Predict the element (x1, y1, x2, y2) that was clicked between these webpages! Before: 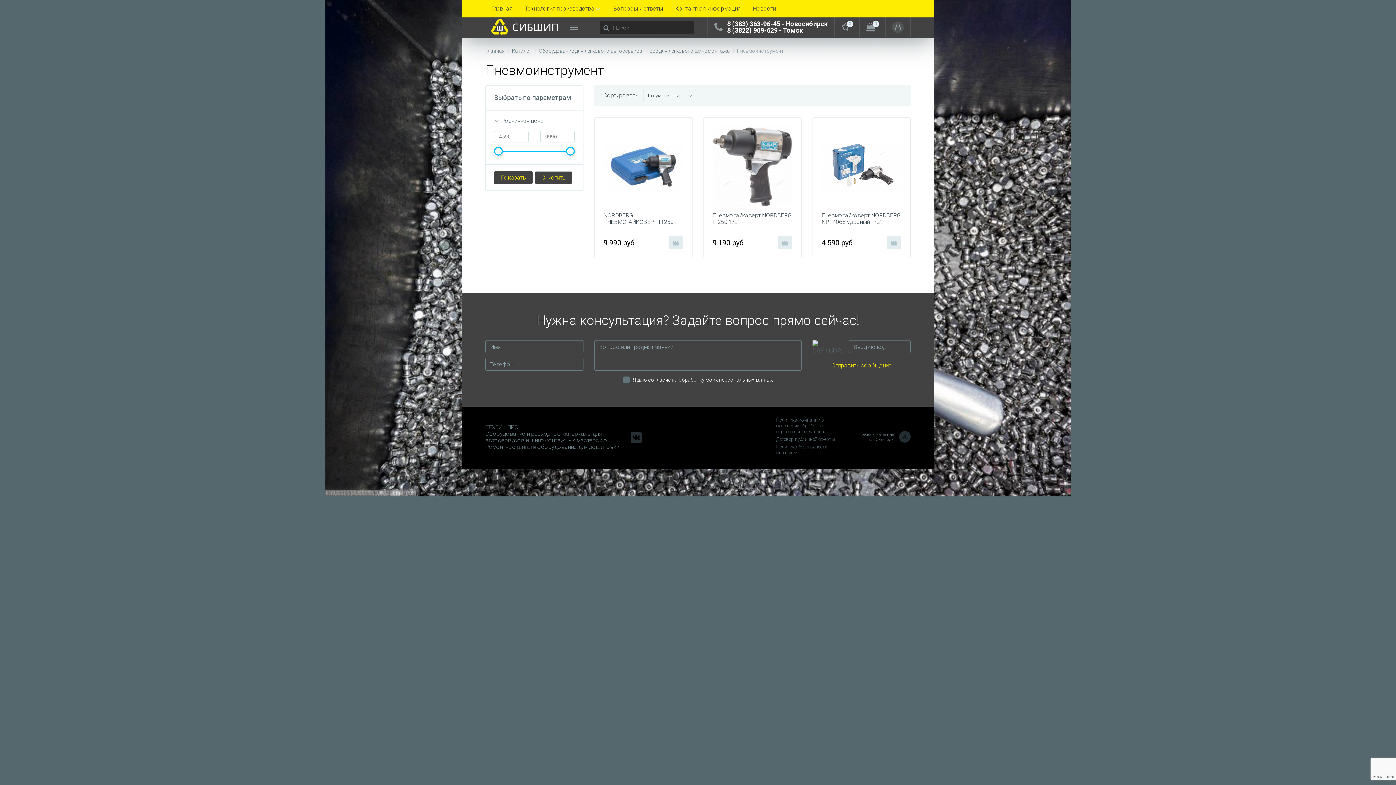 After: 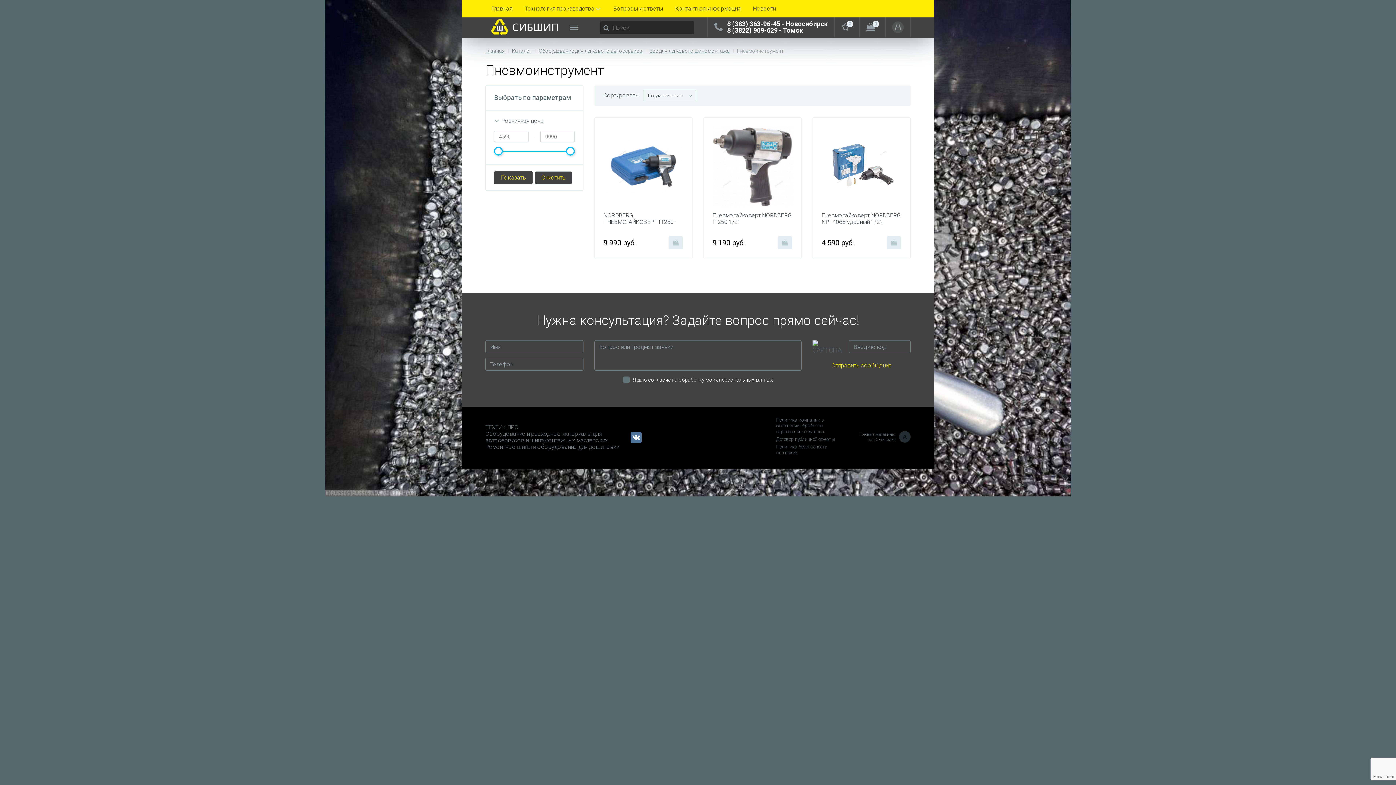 Action: bbox: (630, 432, 641, 443)